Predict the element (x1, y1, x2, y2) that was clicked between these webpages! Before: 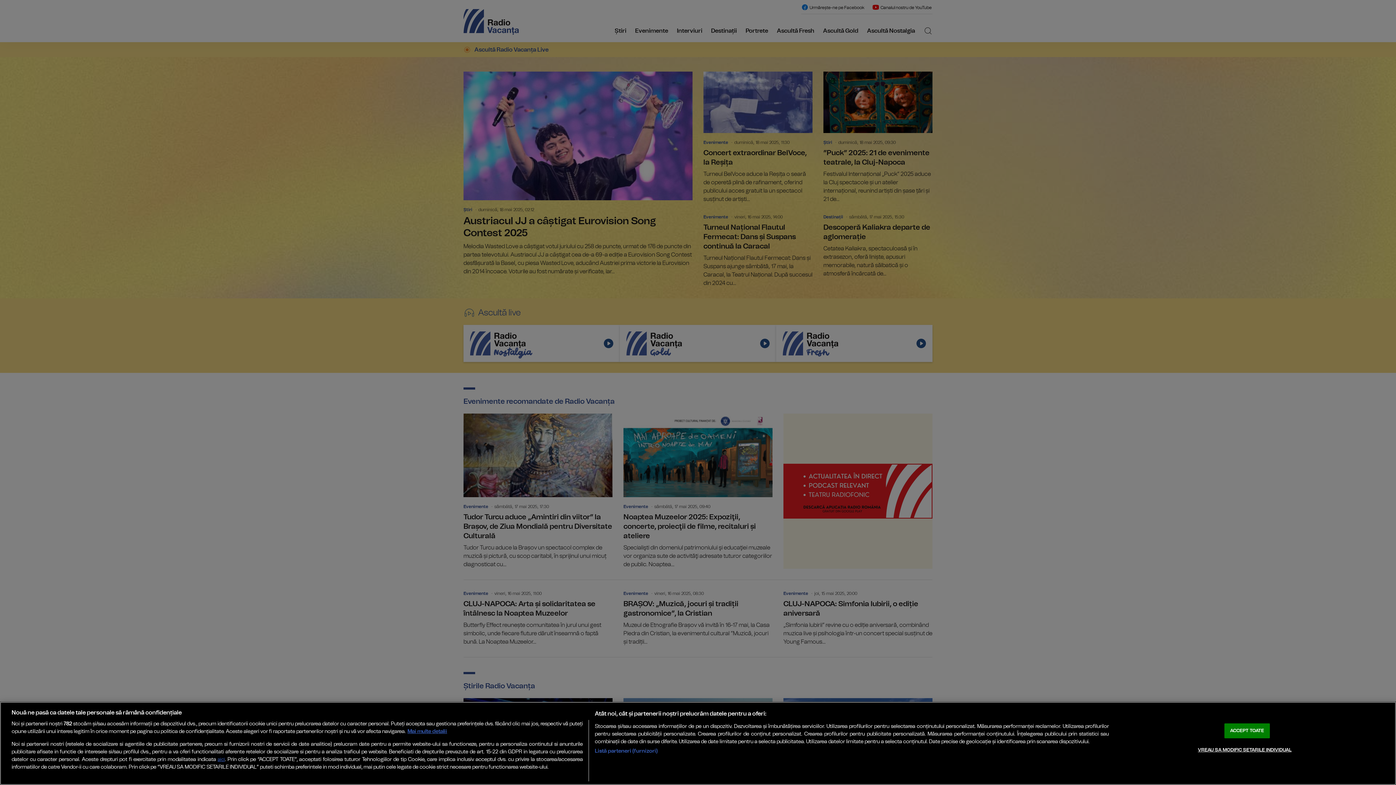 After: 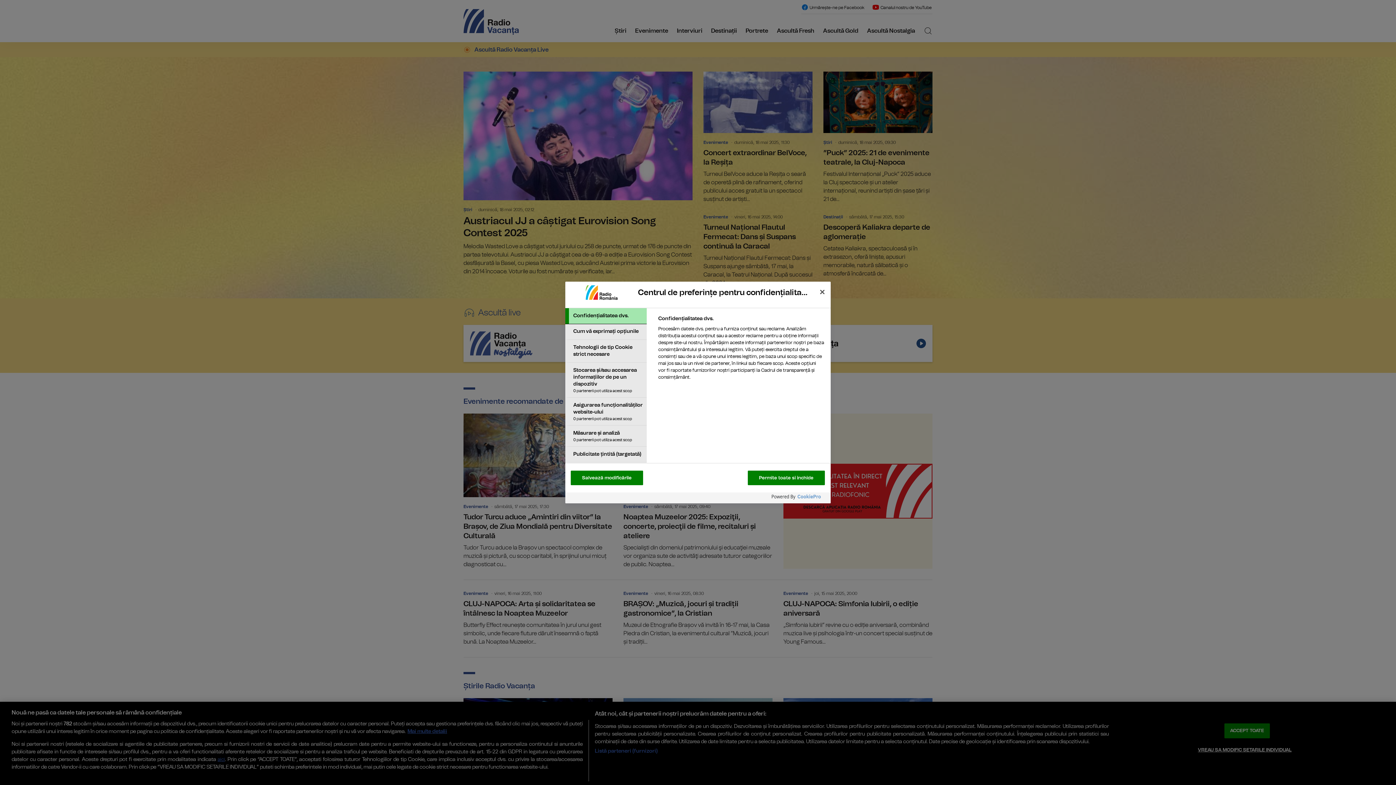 Action: label: VREAU SA MODIFIC SETARILE INDIVIDUAL bbox: (1198, 743, 1291, 757)